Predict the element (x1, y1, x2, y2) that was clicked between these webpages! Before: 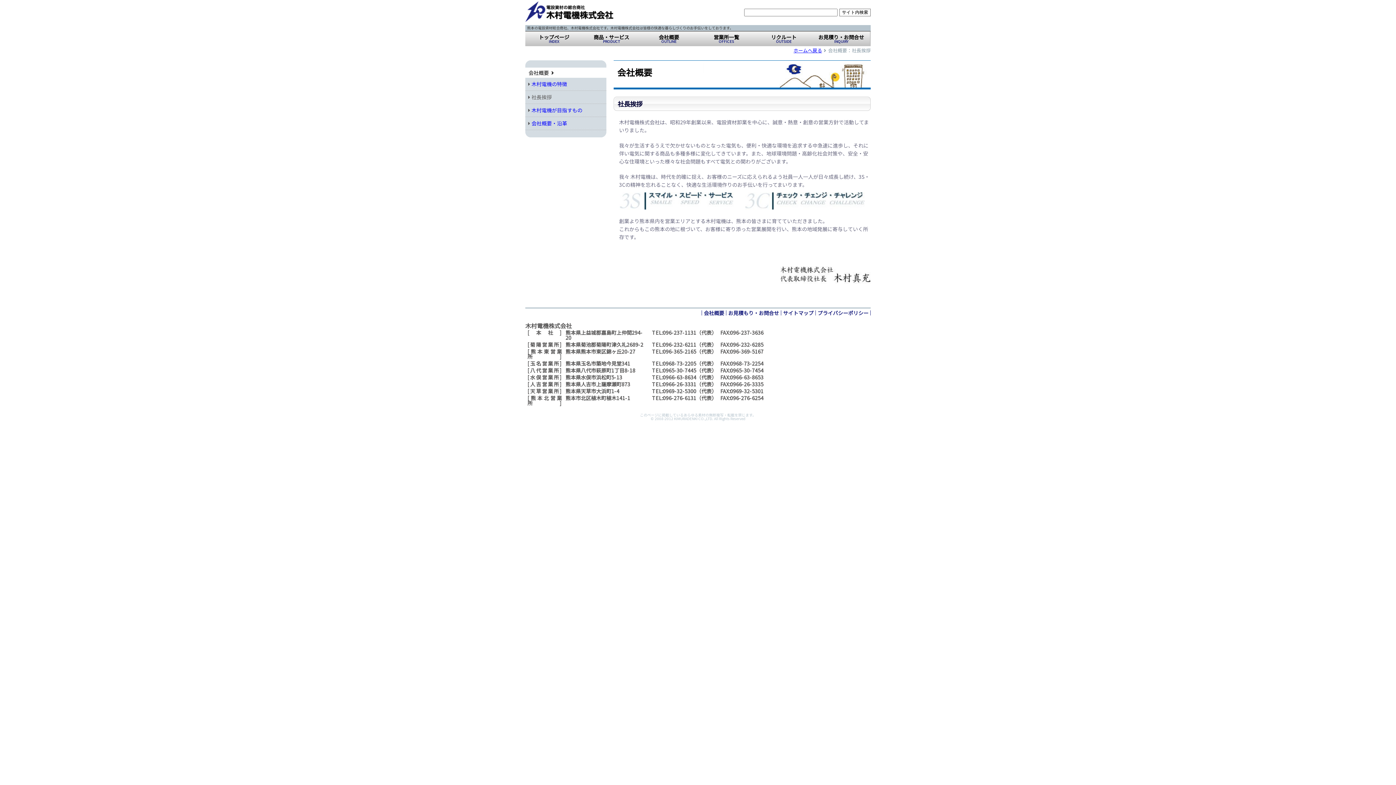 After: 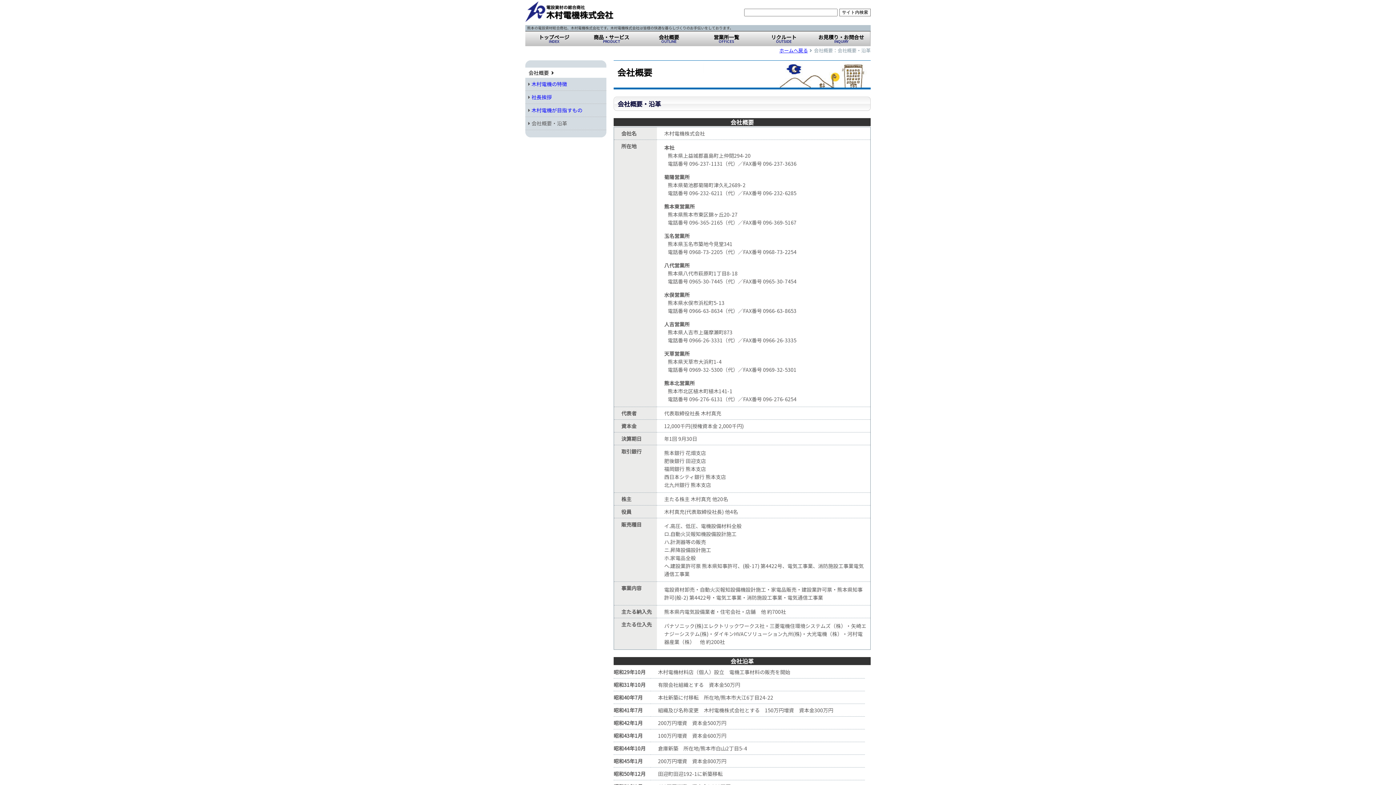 Action: label: 会社概要 bbox: (704, 309, 724, 316)